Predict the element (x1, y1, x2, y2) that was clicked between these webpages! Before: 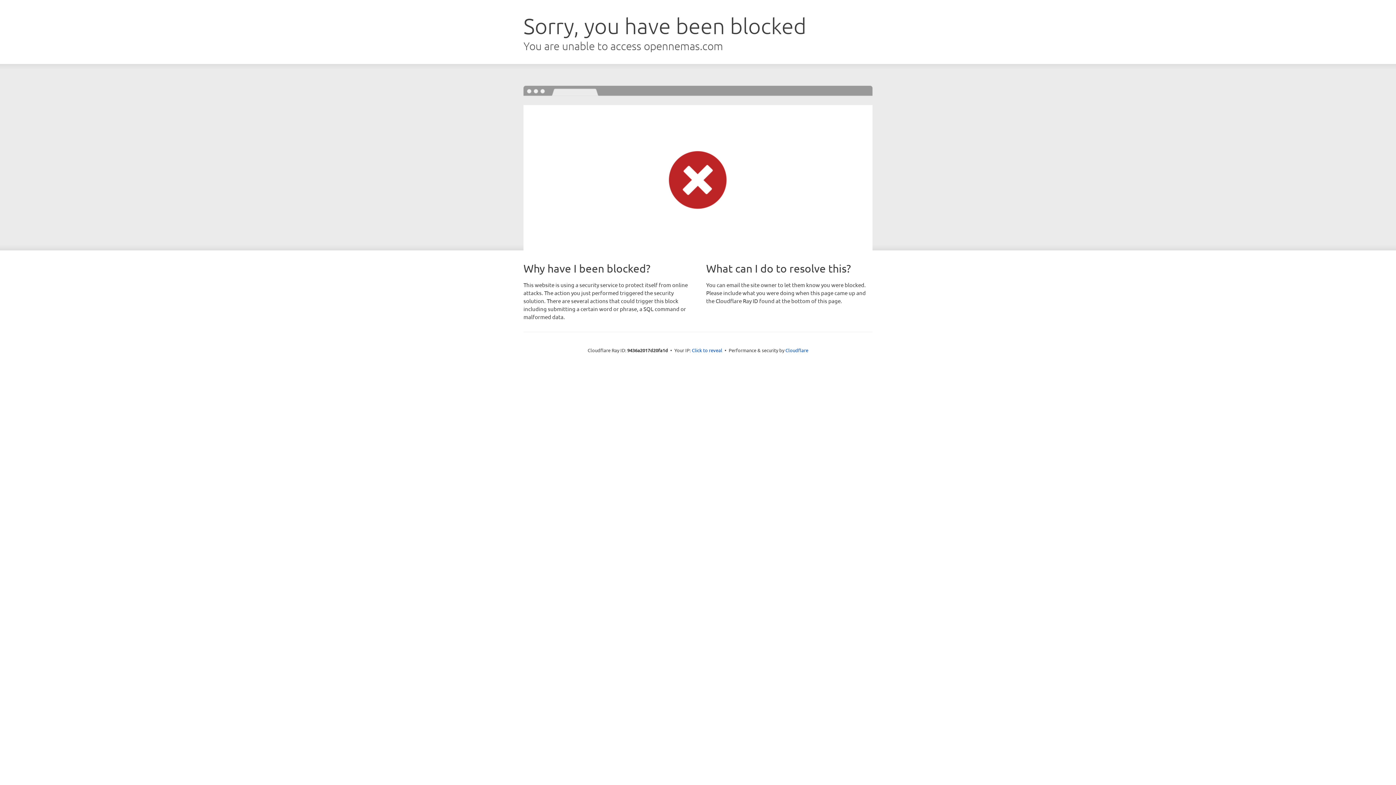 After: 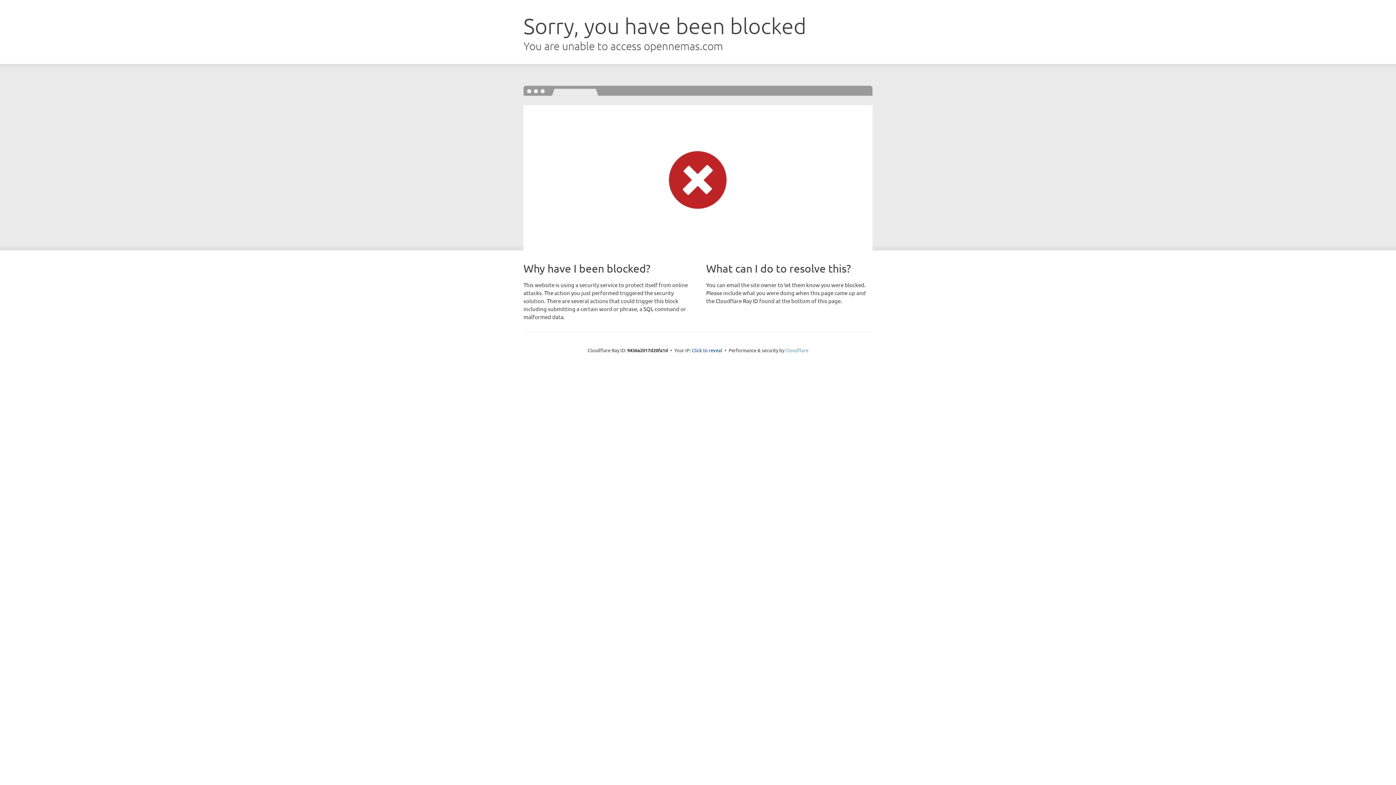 Action: bbox: (785, 347, 808, 353) label: Cloudflare